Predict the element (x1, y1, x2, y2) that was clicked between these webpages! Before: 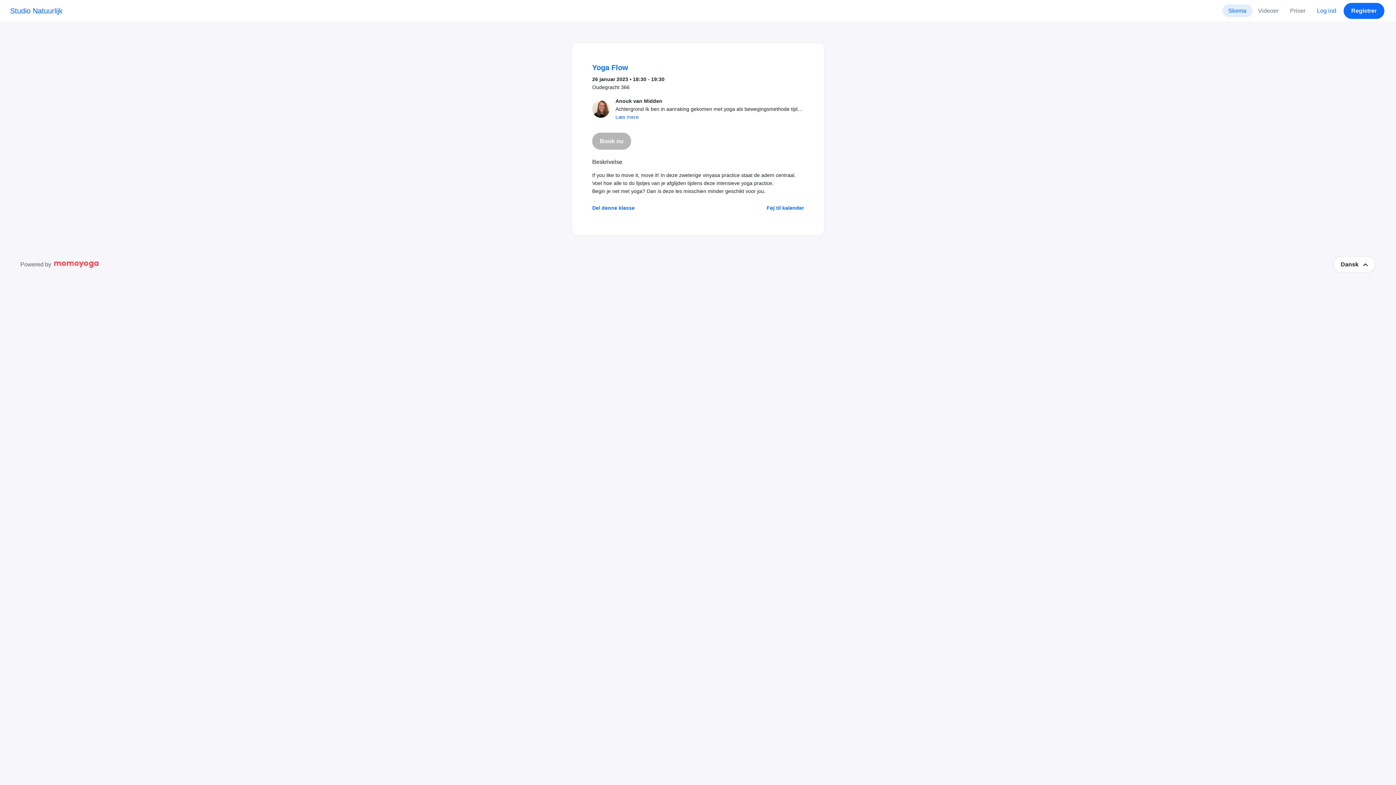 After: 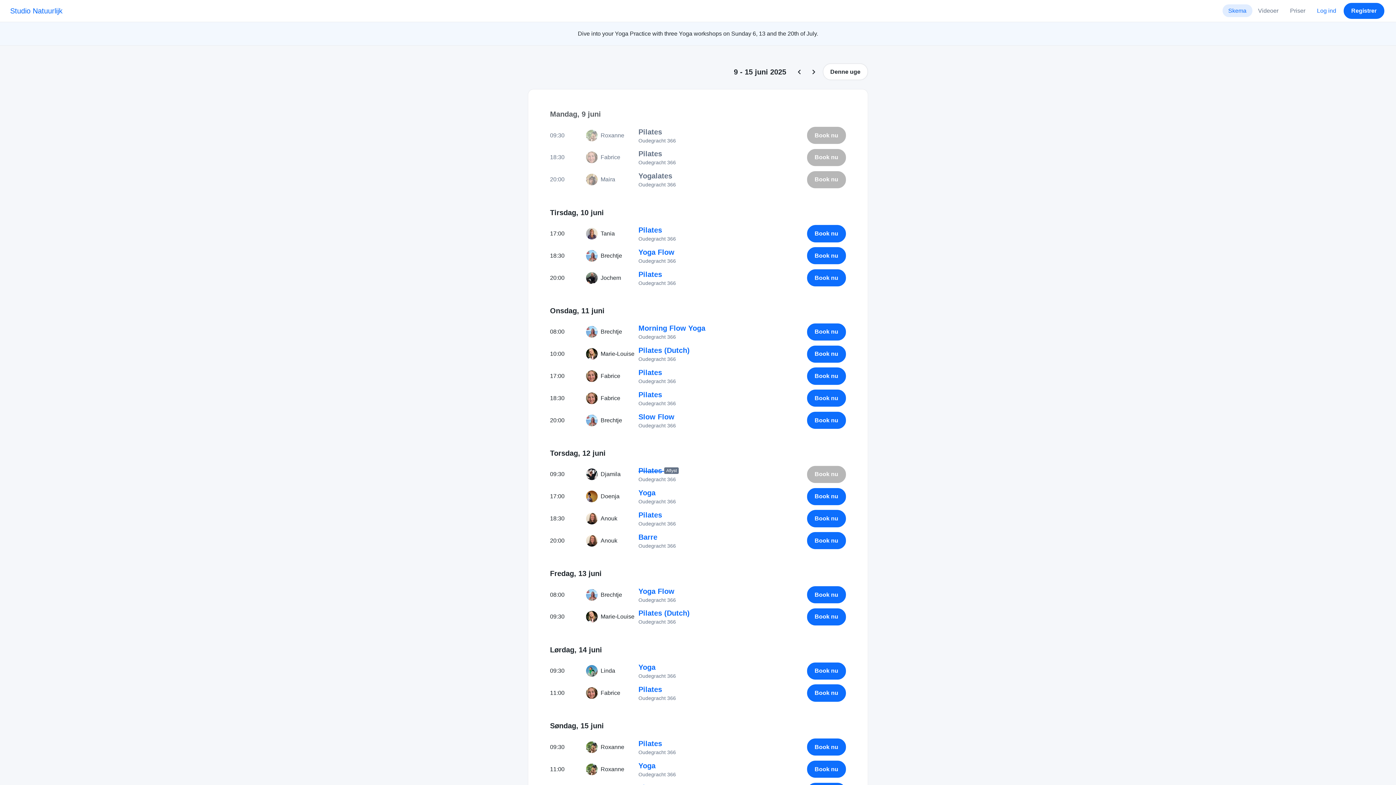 Action: bbox: (10, 3, 62, 18) label: Studio Natuurlijk